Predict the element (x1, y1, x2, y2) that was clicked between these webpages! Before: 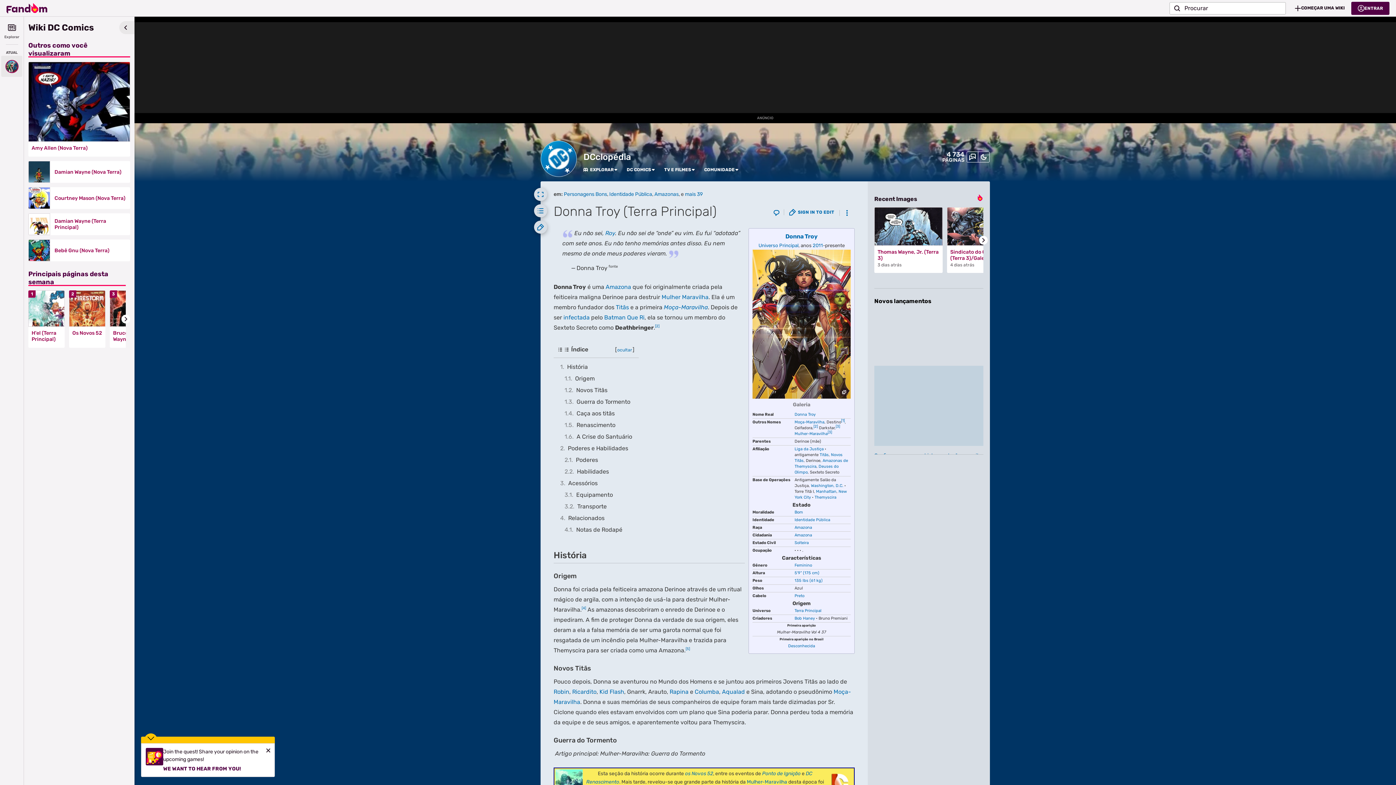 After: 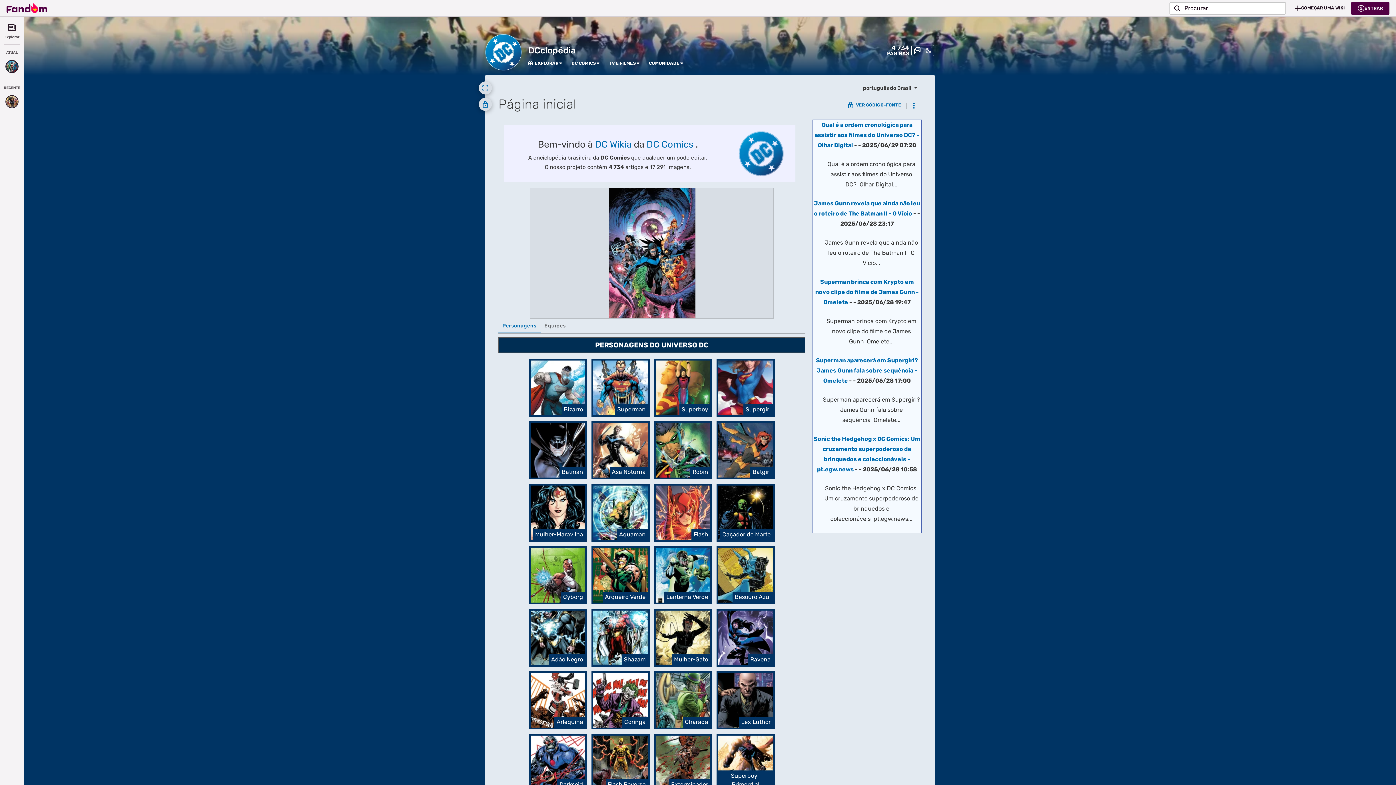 Action: bbox: (540, 140, 577, 177)